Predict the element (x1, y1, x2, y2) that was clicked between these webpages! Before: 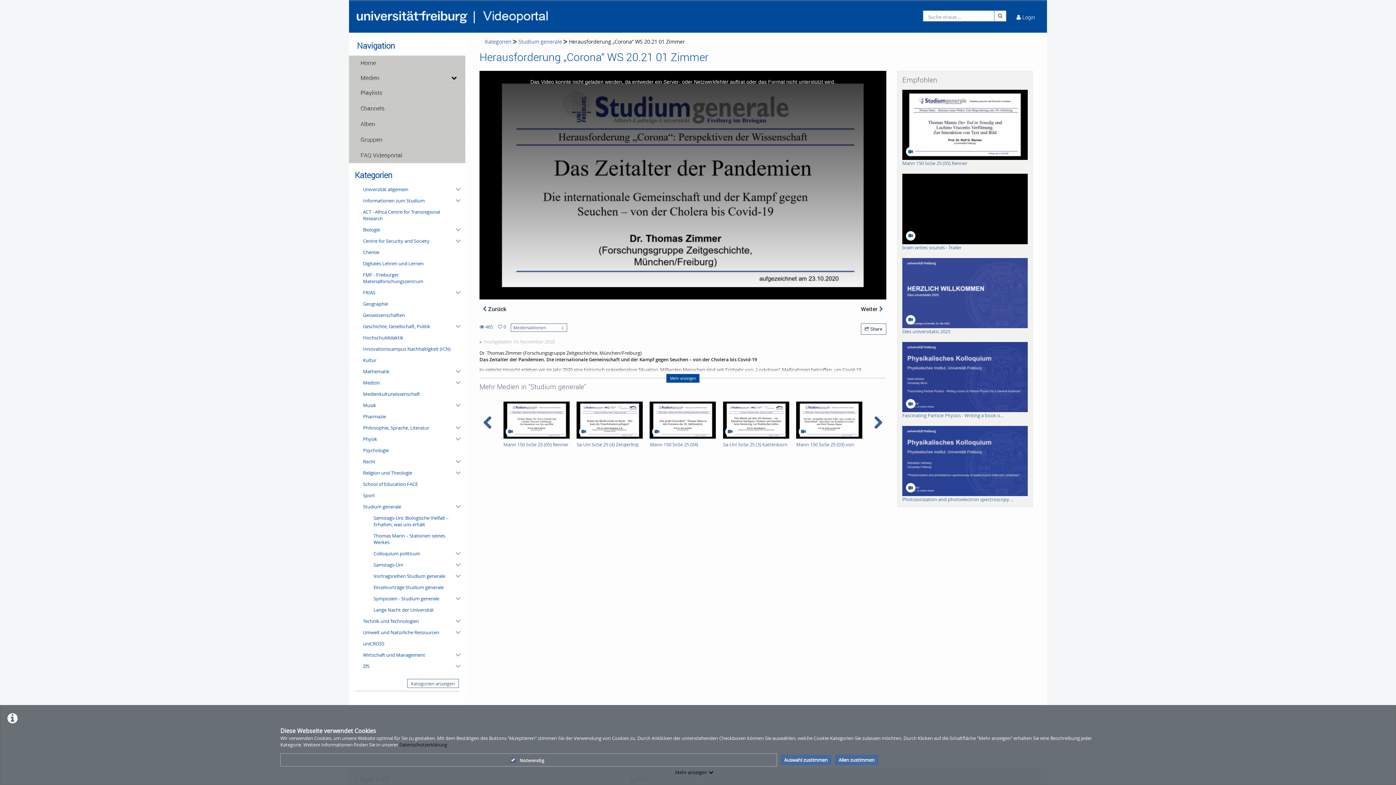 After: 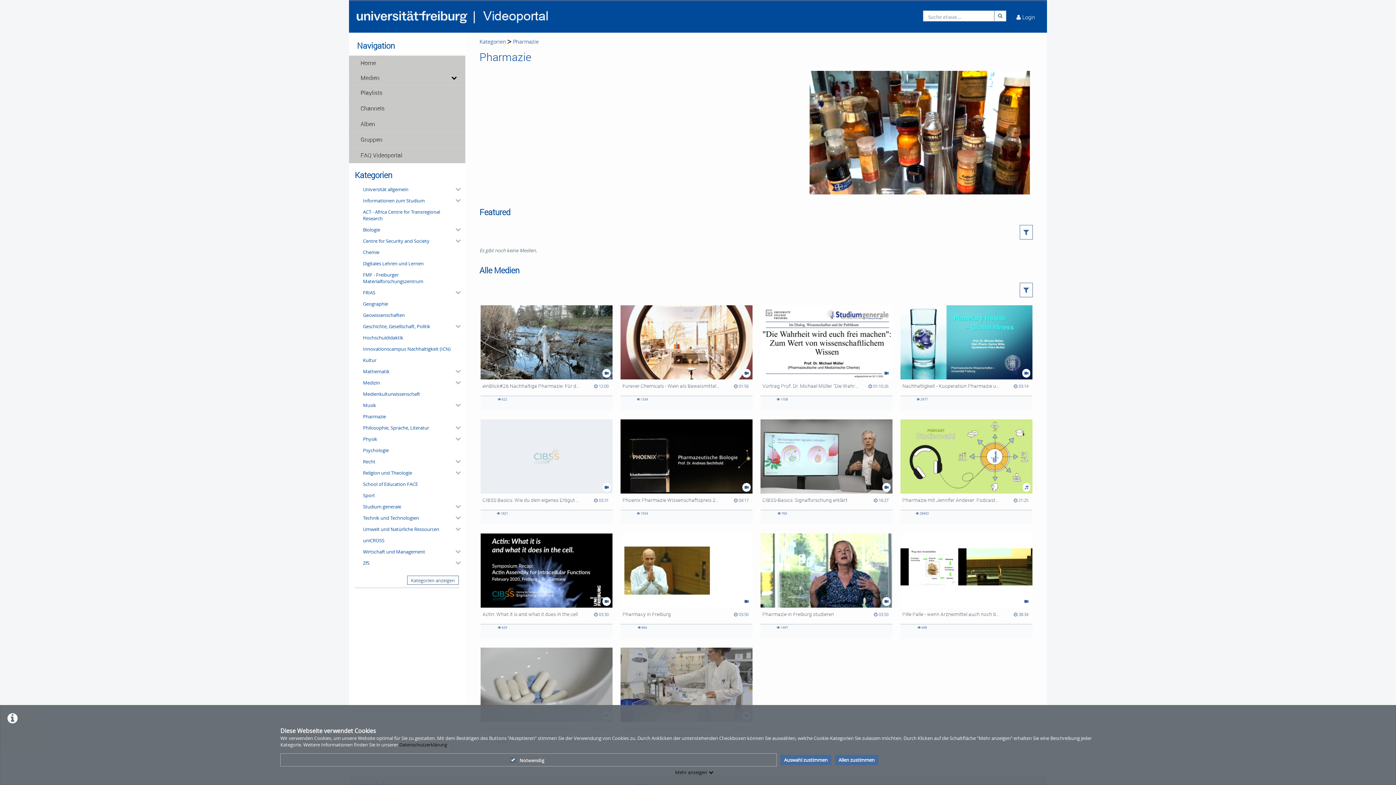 Action: bbox: (360, 410, 459, 422) label: Pharmazie